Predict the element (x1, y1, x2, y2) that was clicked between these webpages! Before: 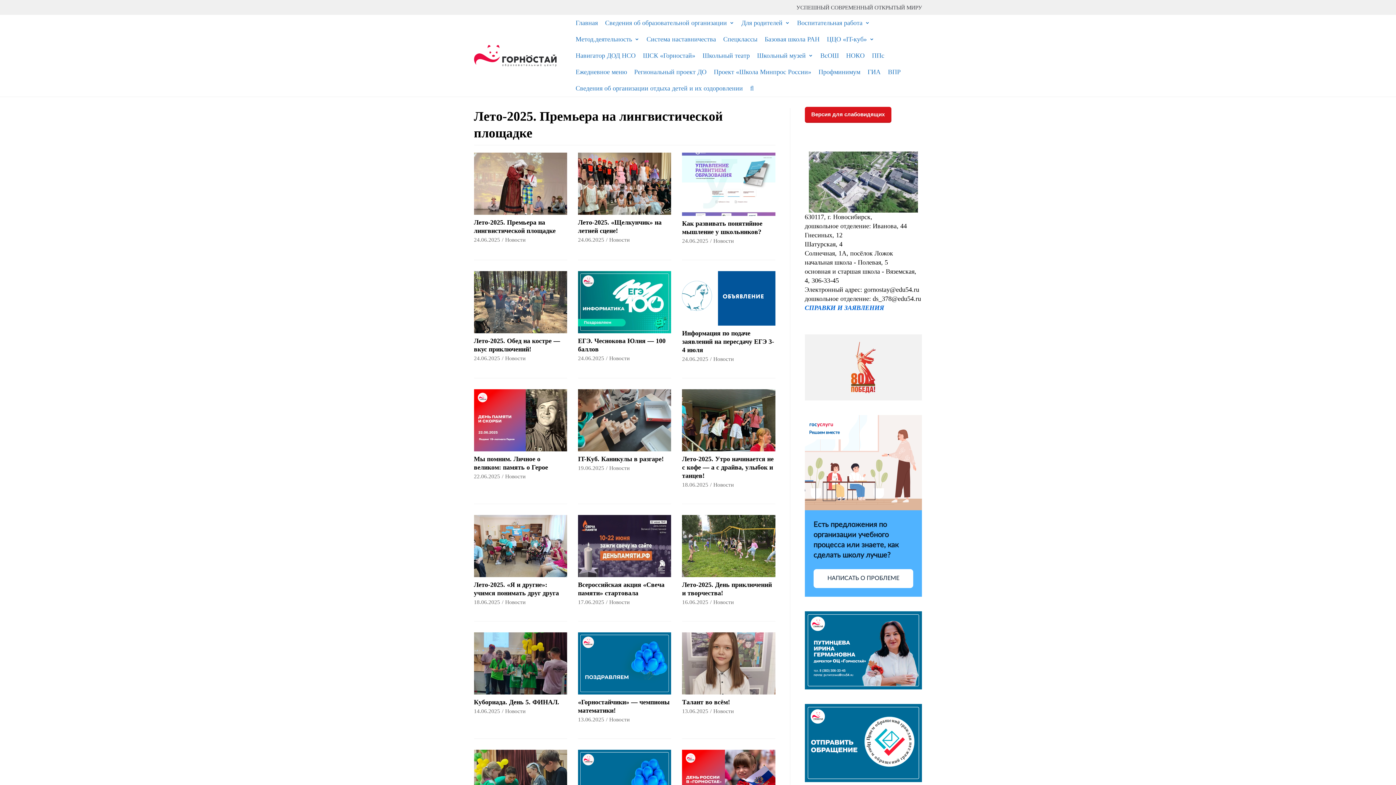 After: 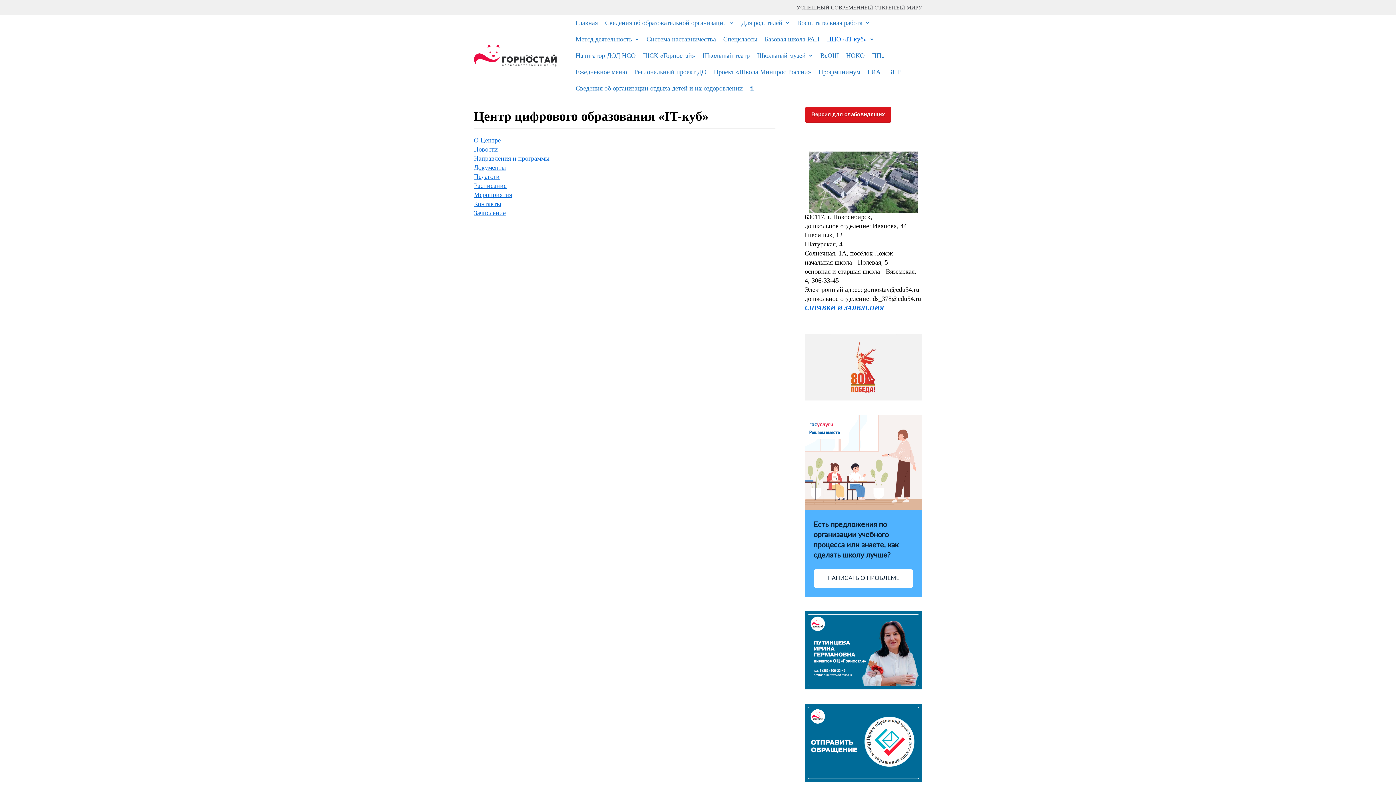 Action: label: ЦЦО «IT-куб» bbox: (827, 31, 874, 47)